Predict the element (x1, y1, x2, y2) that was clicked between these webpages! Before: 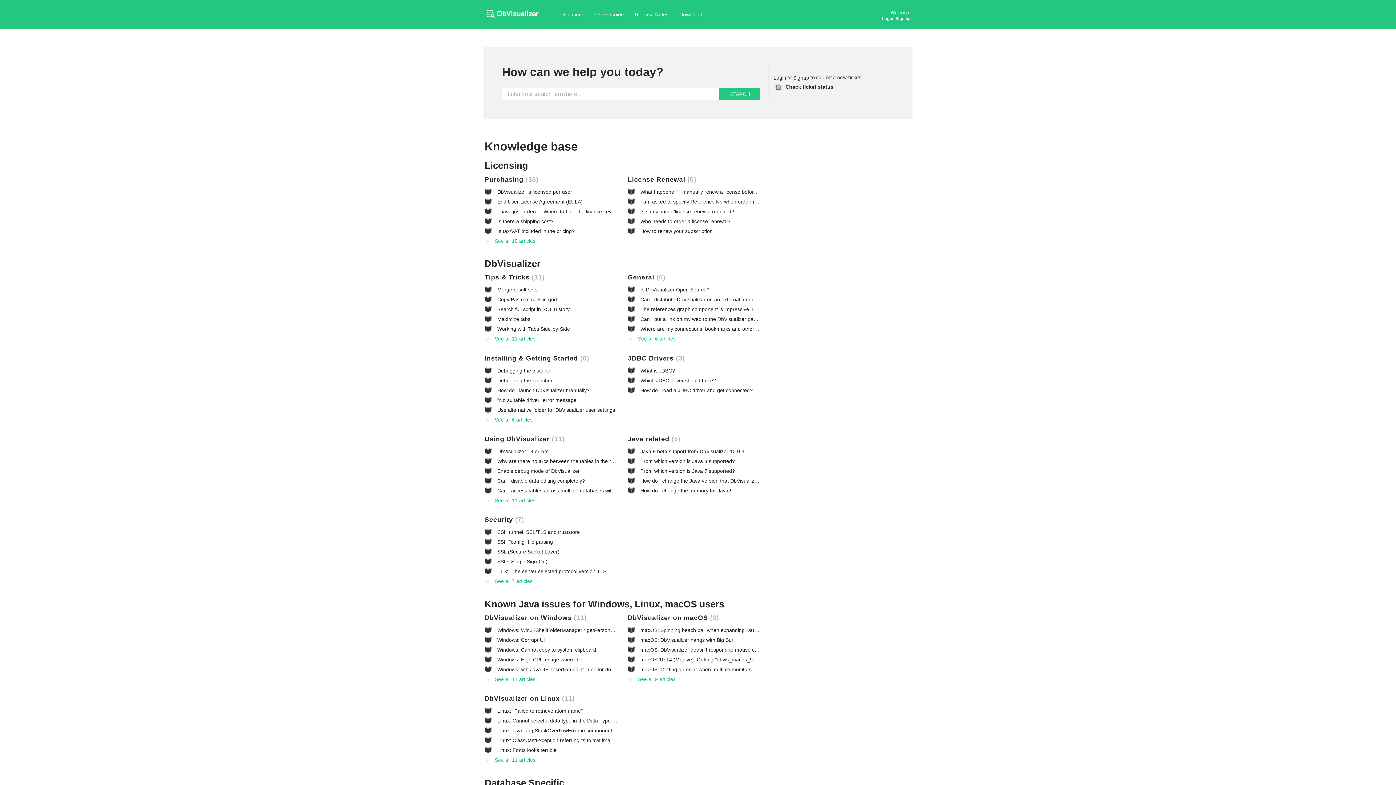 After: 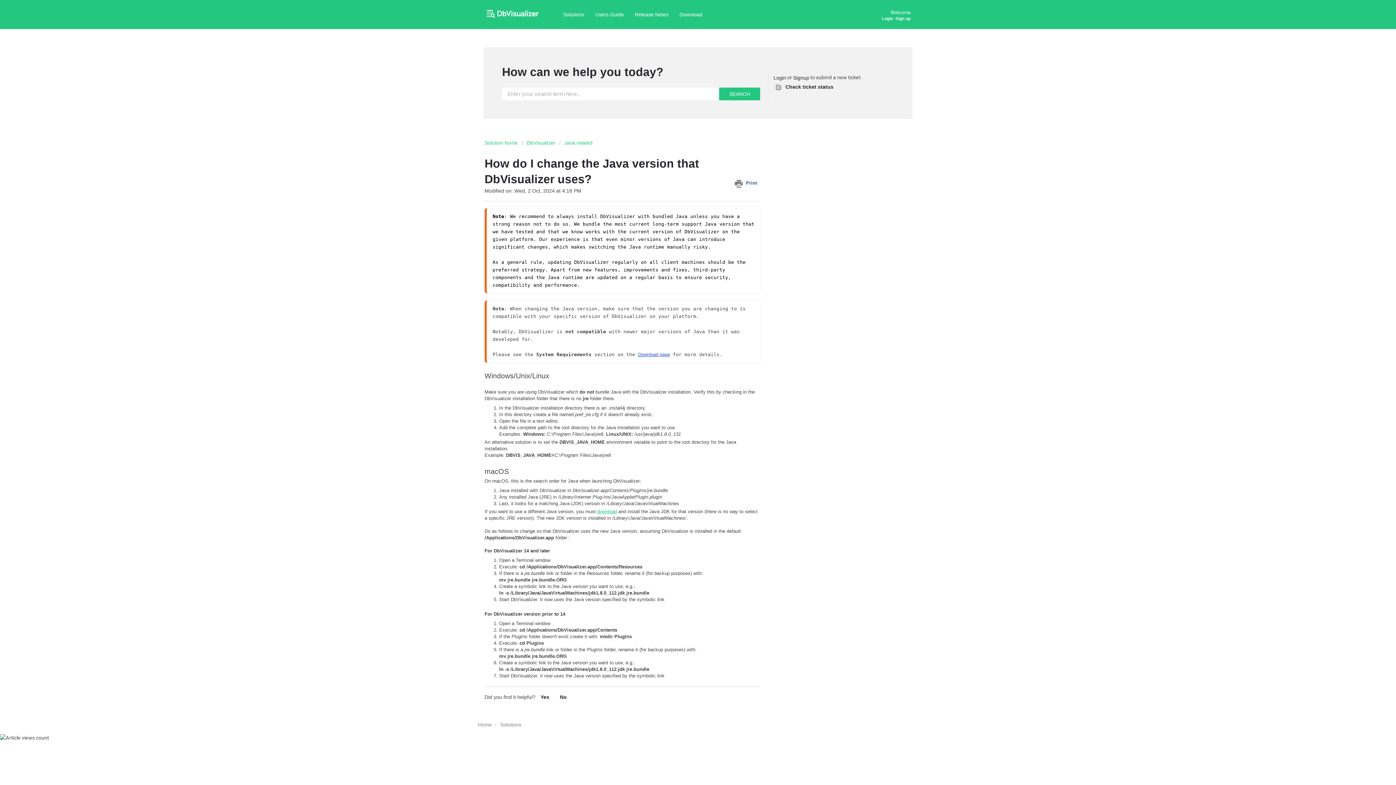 Action: bbox: (640, 478, 774, 483) label: How do I change the Java version that DbVisualizer uses?